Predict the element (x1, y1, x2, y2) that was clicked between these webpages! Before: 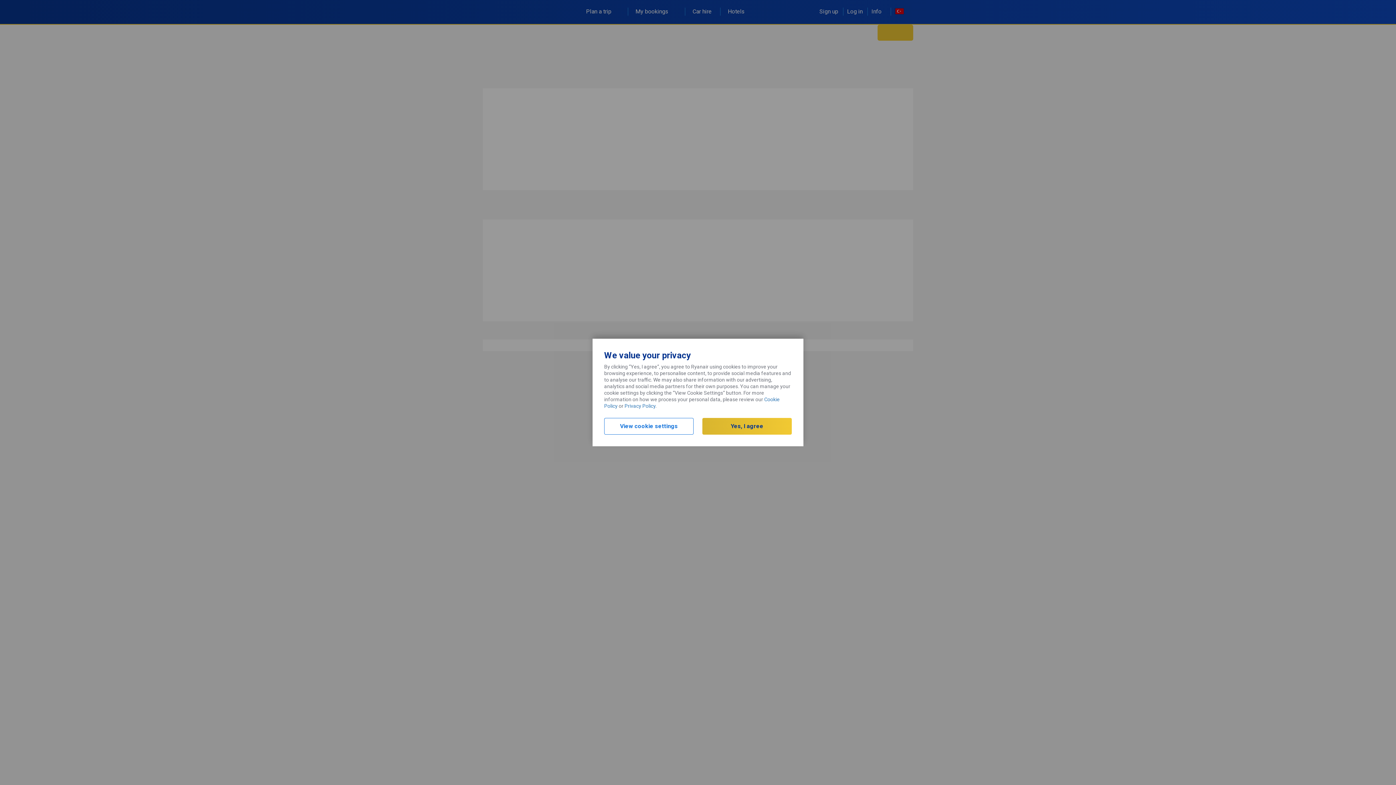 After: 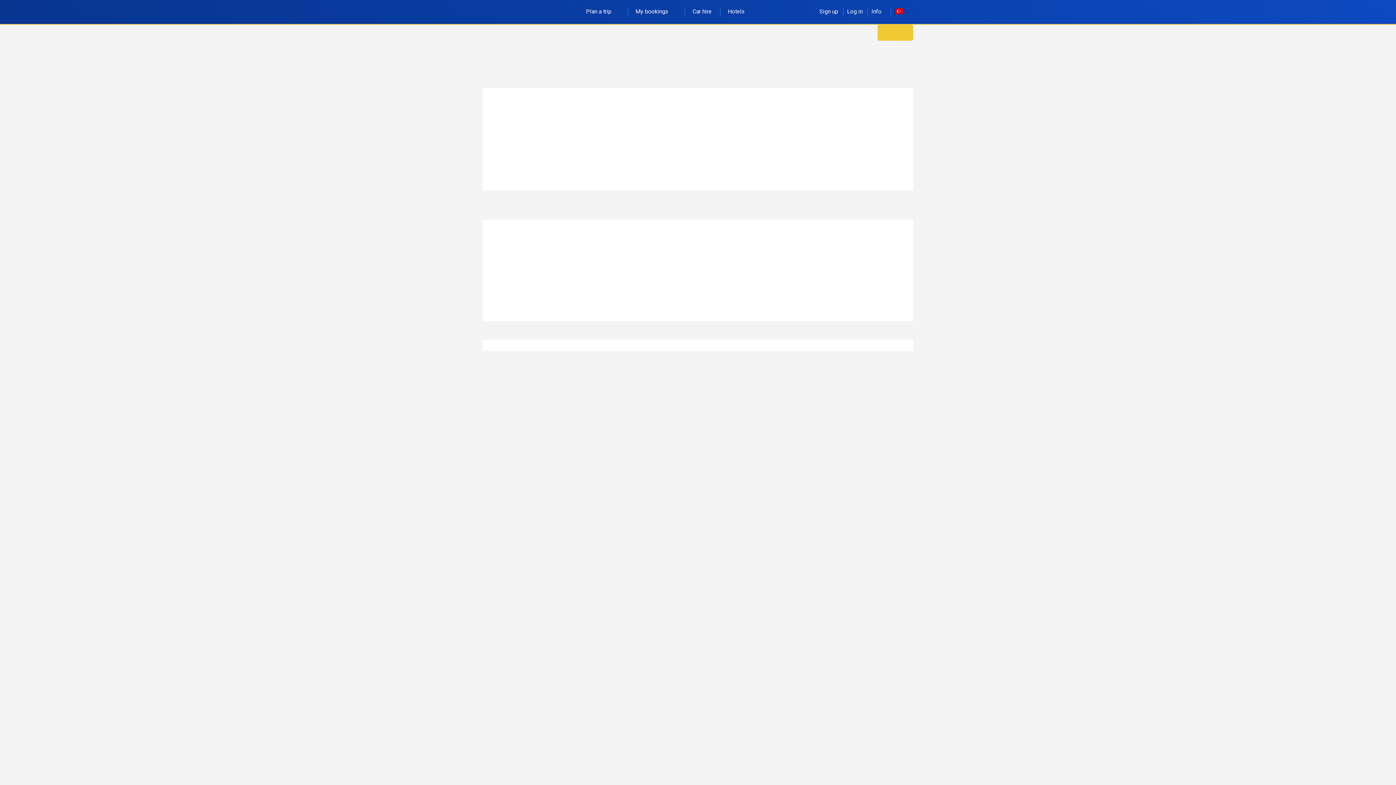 Action: label: Yes, I agree bbox: (702, 418, 792, 434)